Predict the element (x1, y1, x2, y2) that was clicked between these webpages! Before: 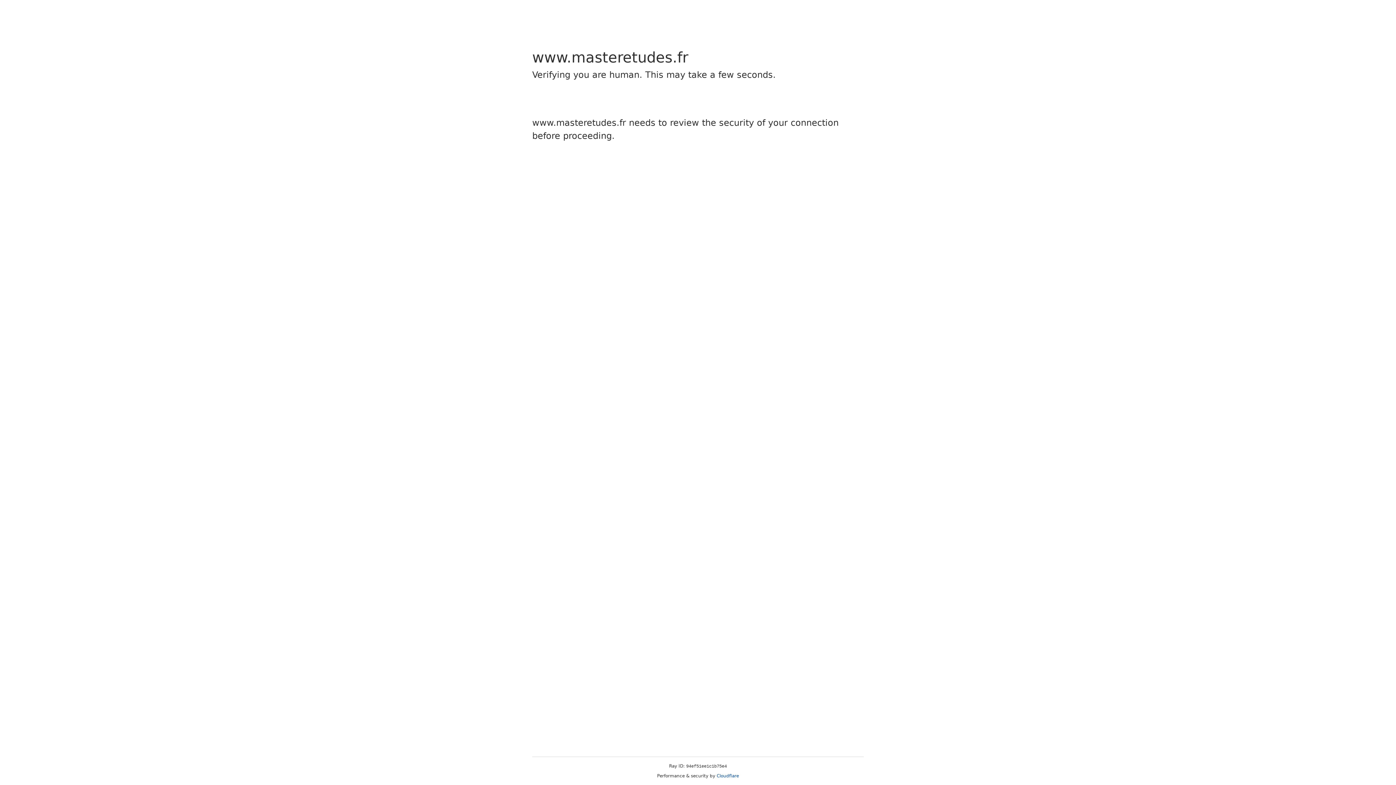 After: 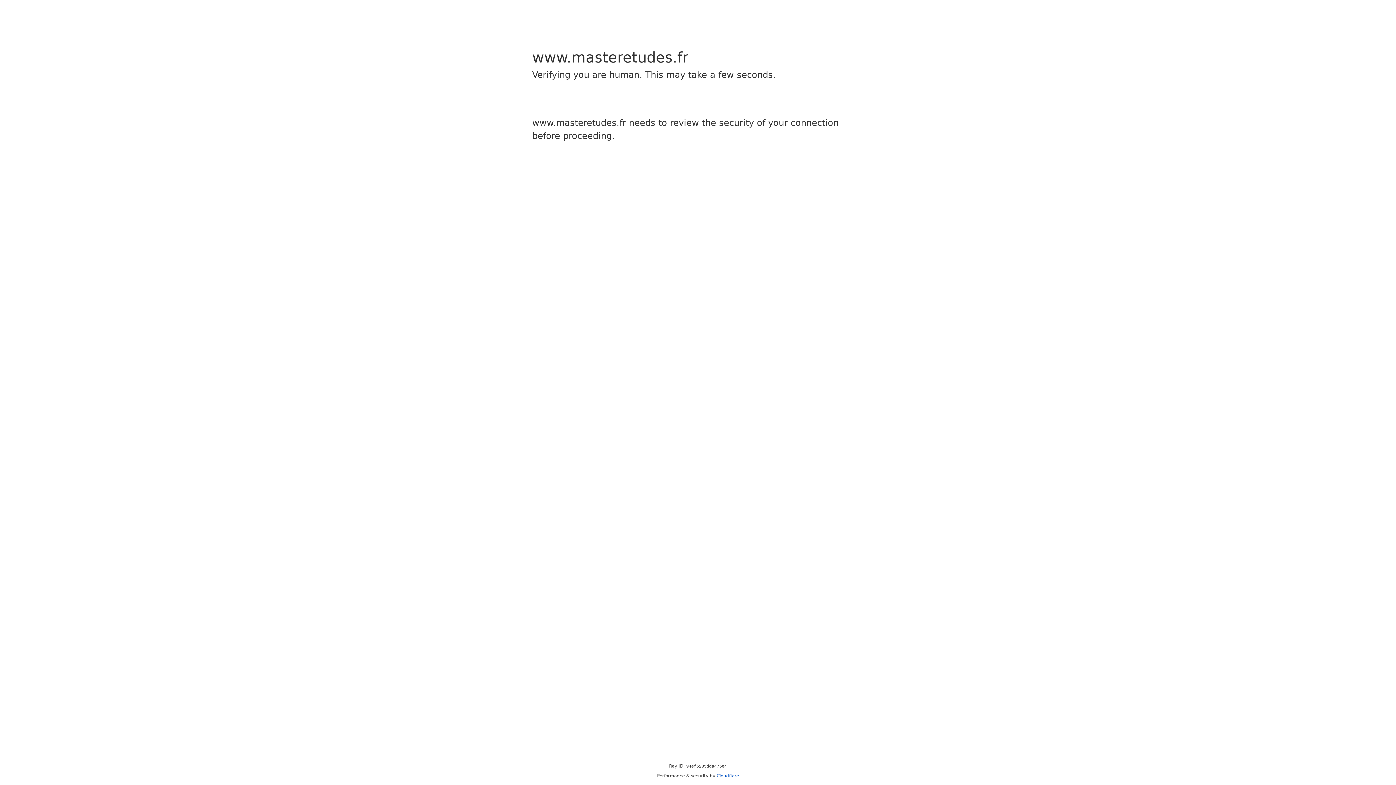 Action: bbox: (716, 773, 739, 778) label: Cloudflare